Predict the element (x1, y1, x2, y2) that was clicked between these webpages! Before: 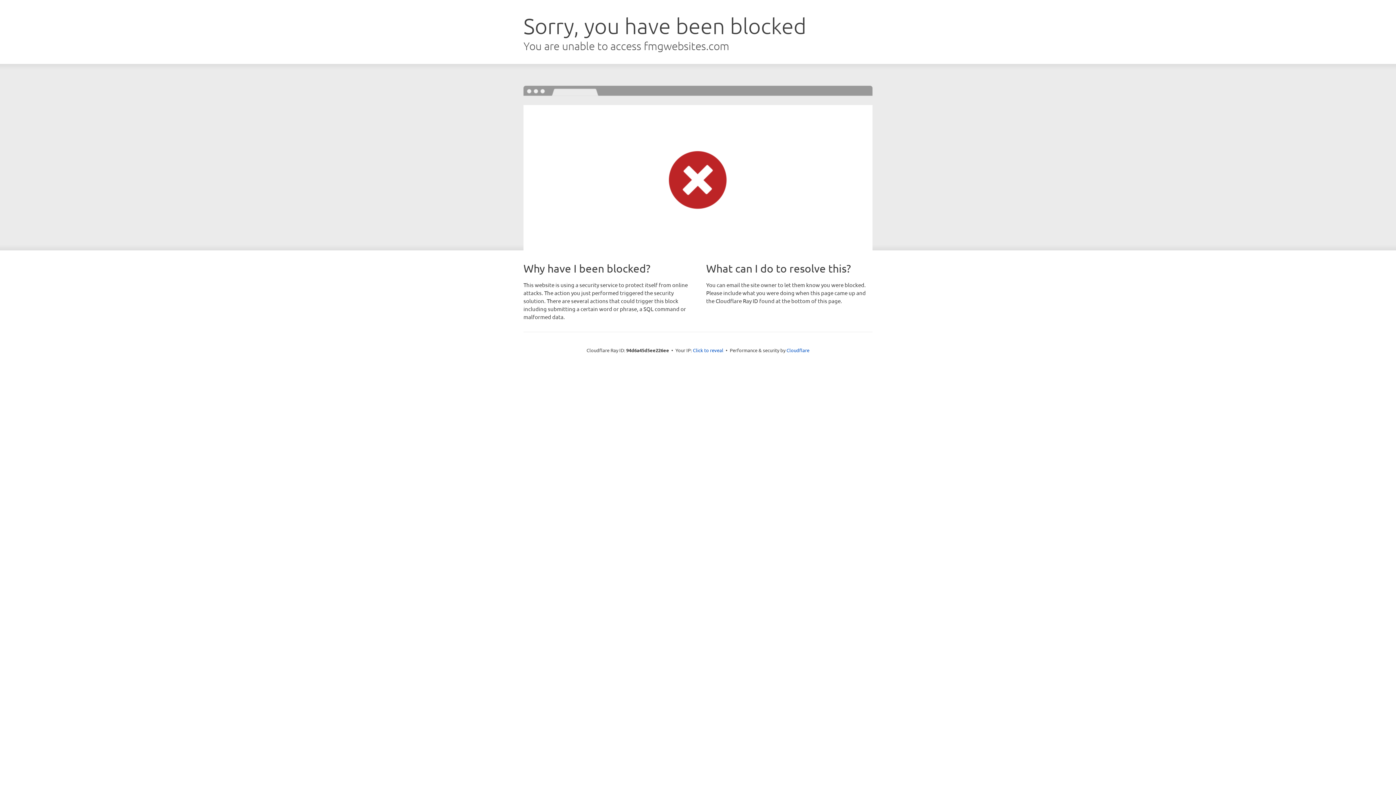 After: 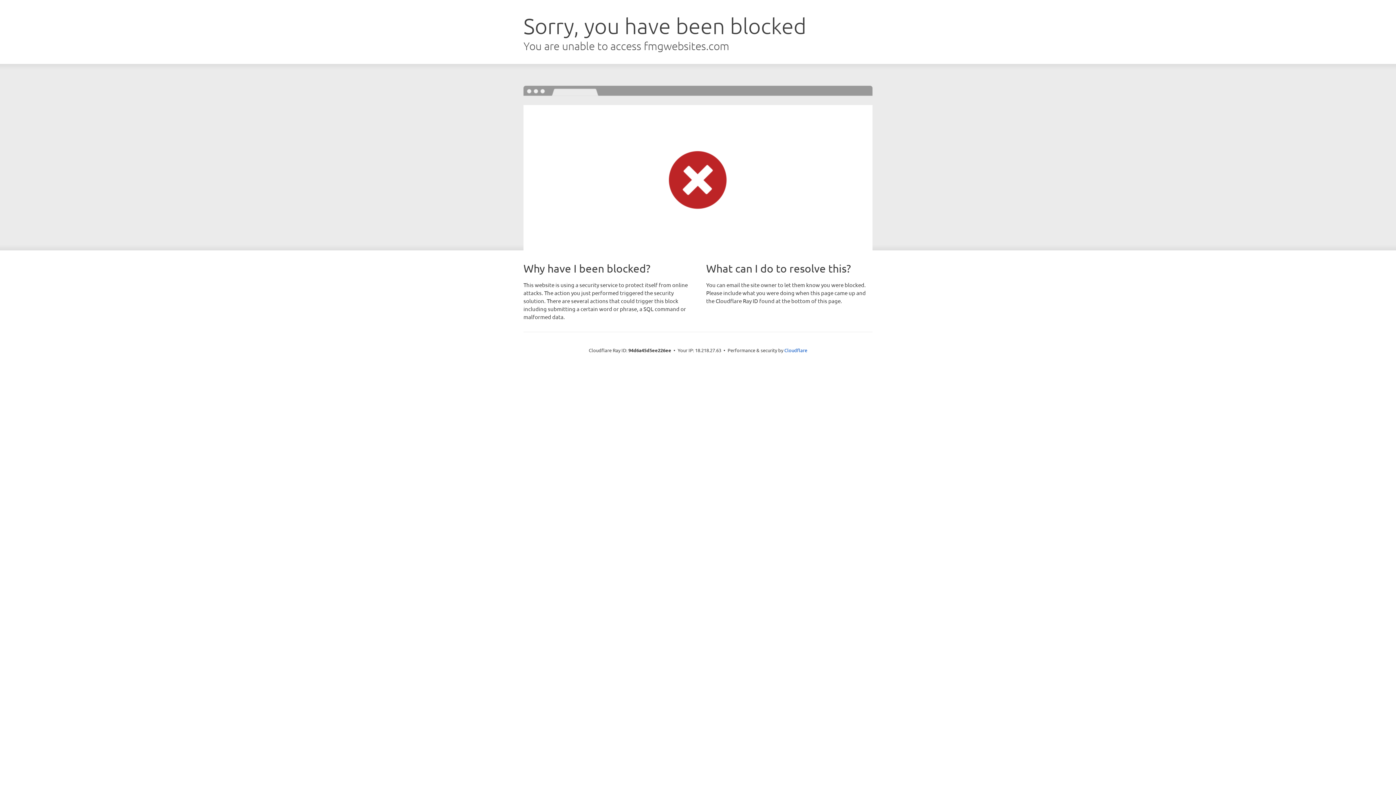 Action: bbox: (693, 346, 723, 353) label: Click to reveal